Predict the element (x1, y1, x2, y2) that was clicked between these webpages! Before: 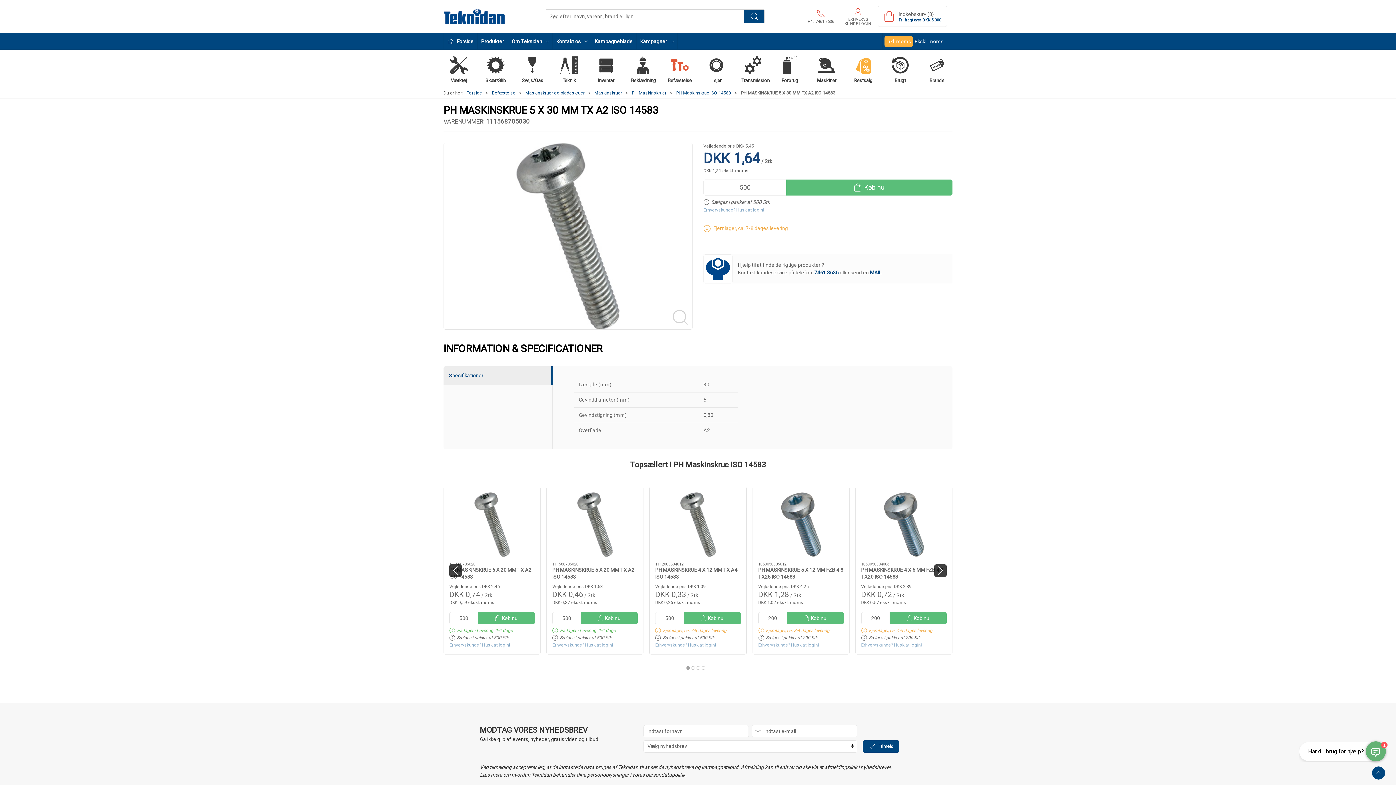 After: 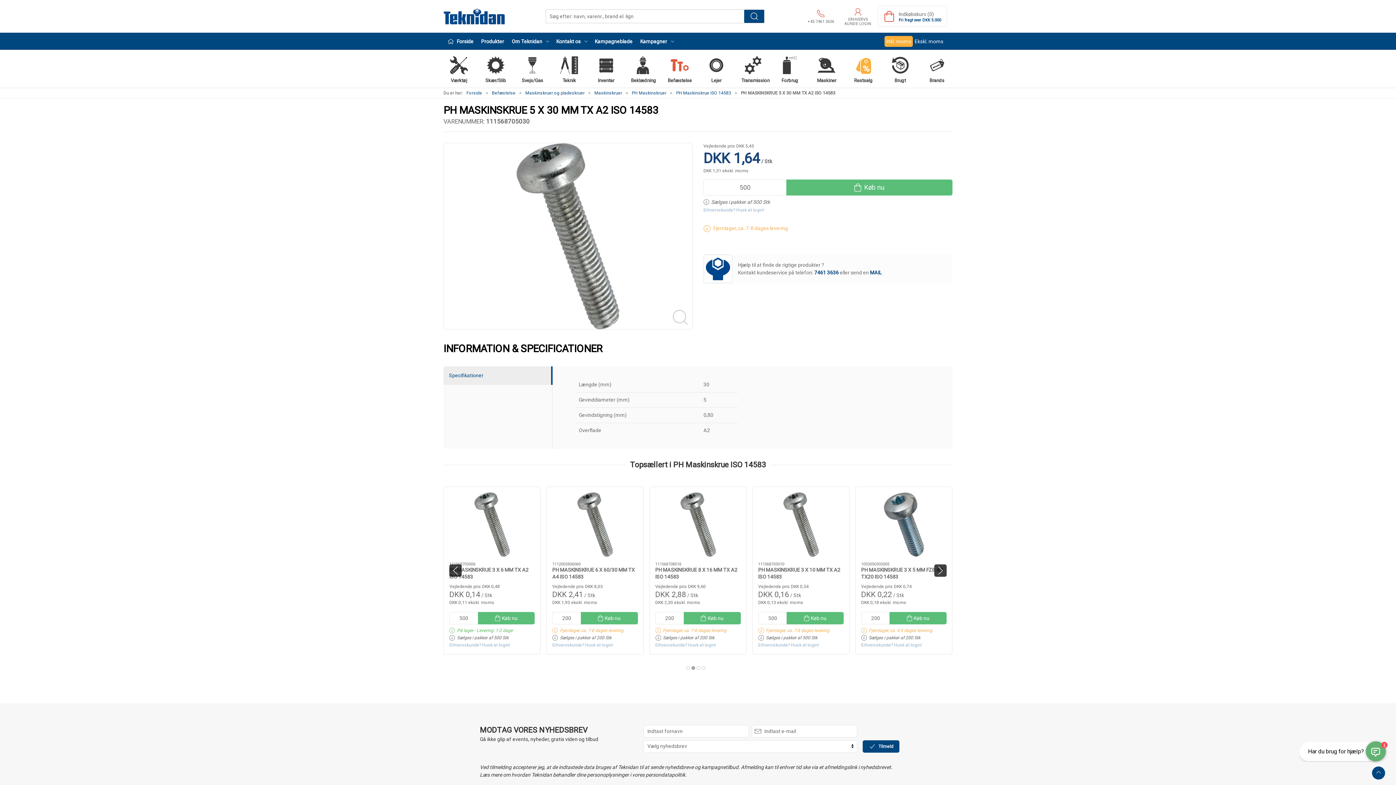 Action: bbox: (691, 666, 695, 670) label: Slide 6